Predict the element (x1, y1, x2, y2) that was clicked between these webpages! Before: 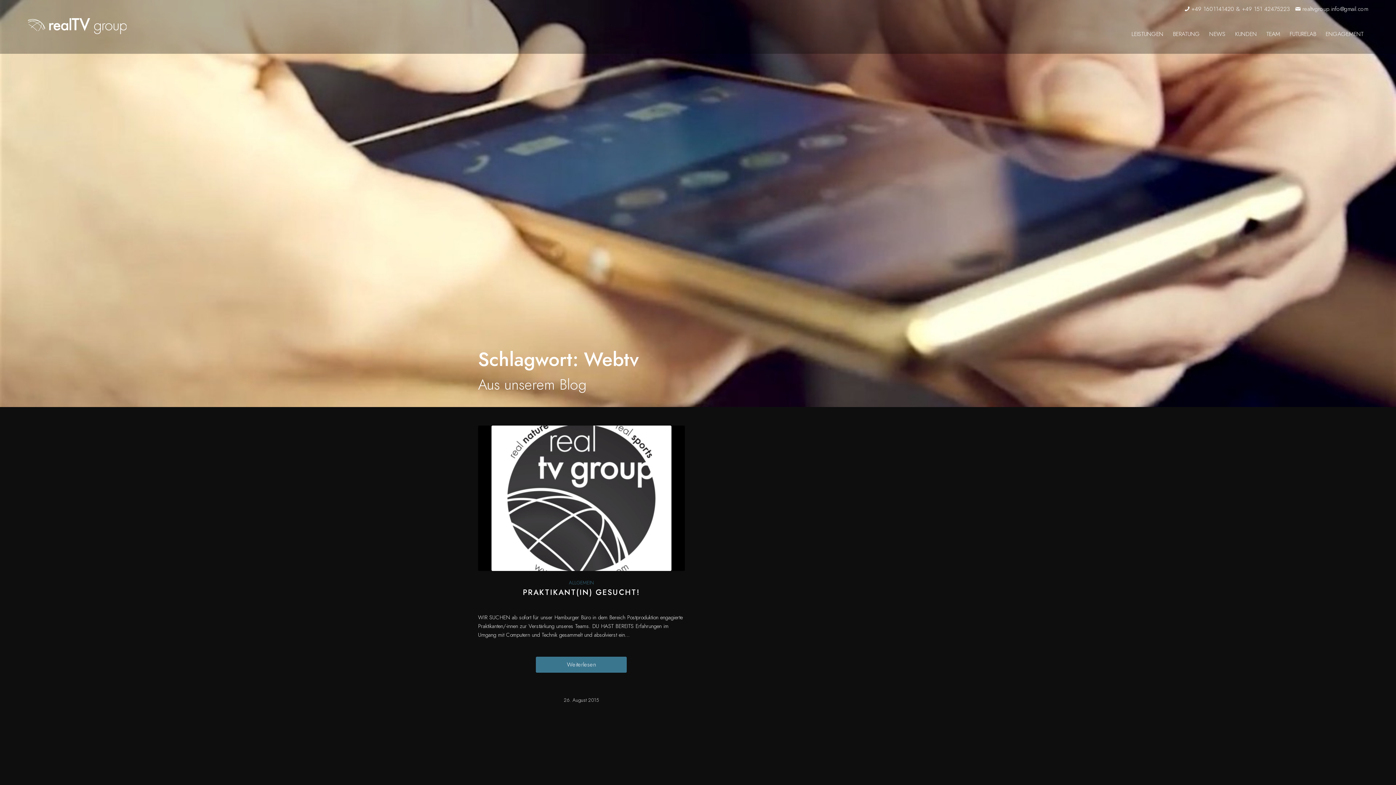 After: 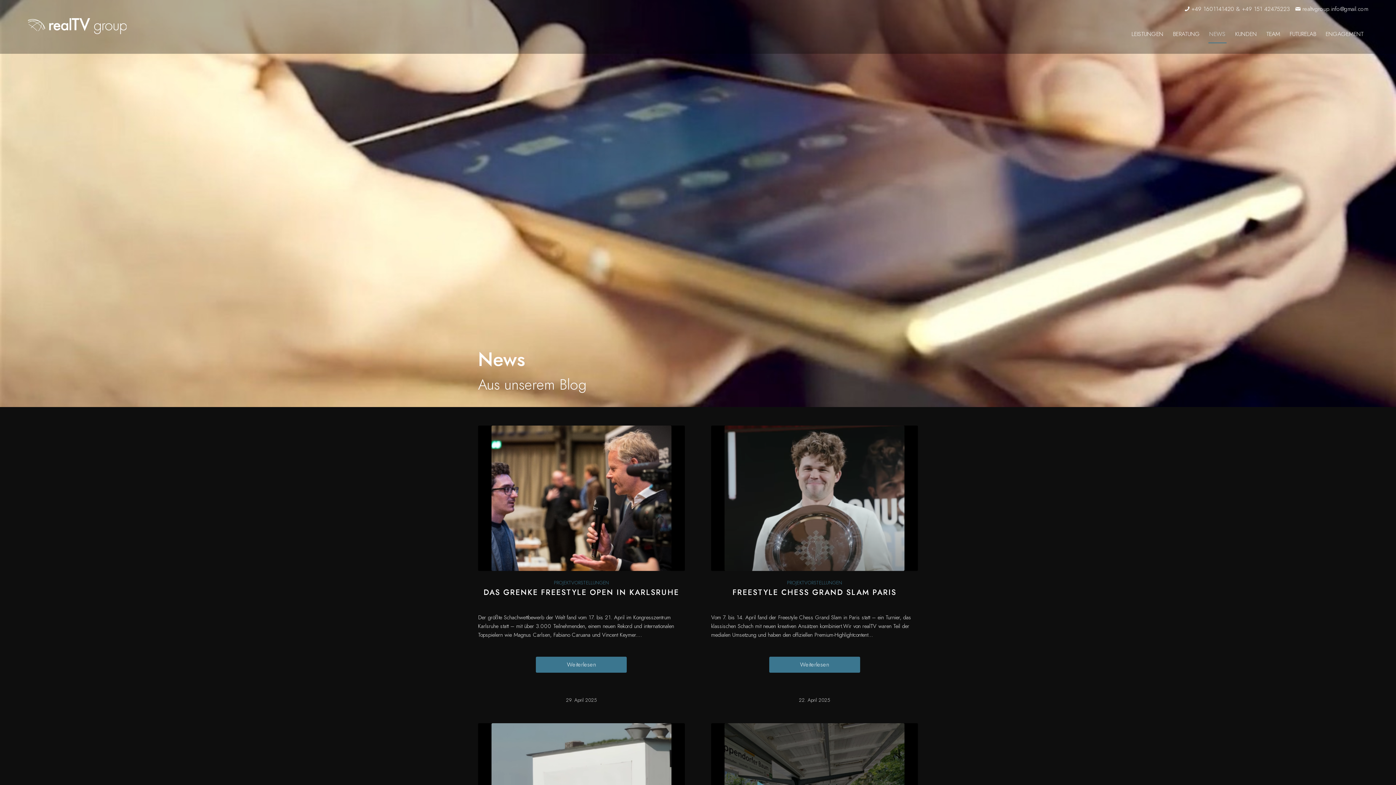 Action: bbox: (1204, 18, 1230, 50) label: NEWS